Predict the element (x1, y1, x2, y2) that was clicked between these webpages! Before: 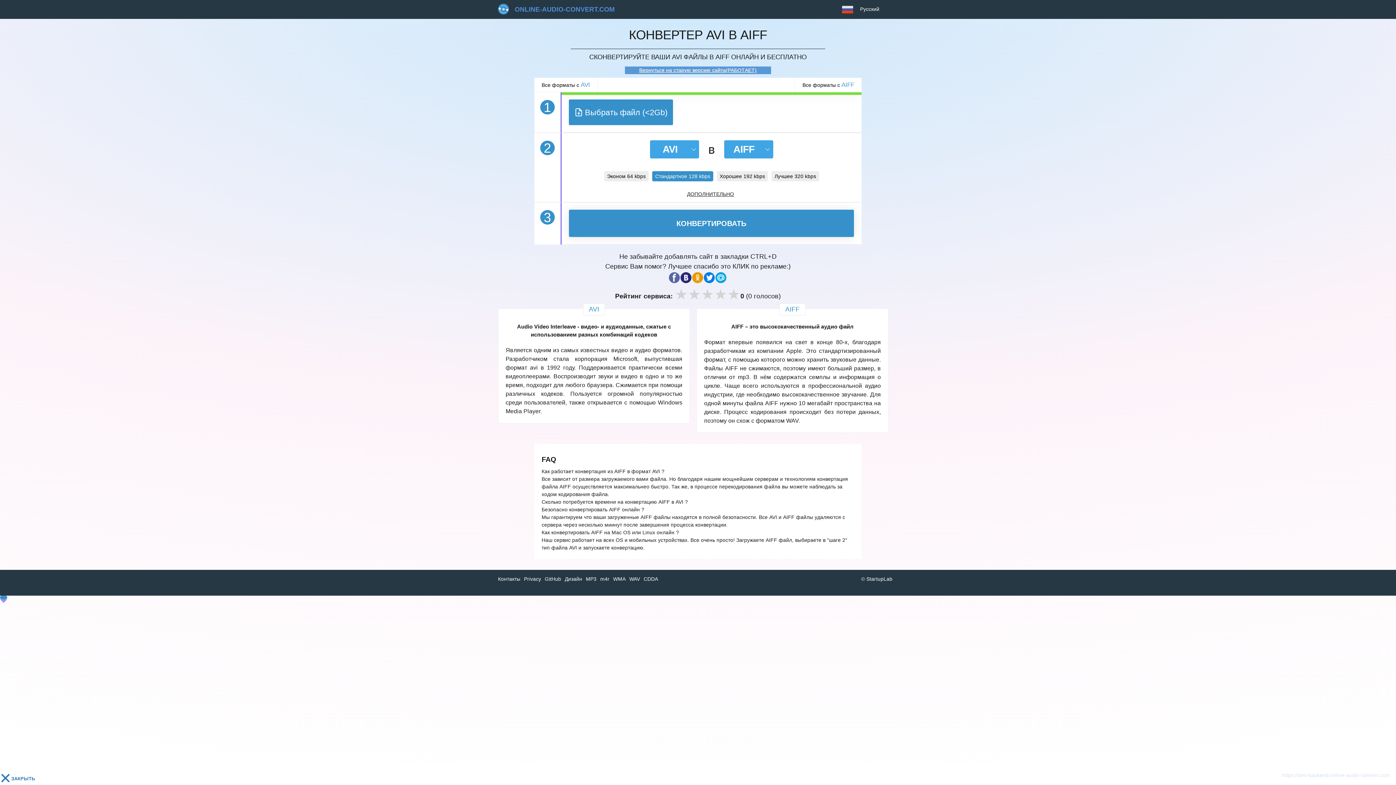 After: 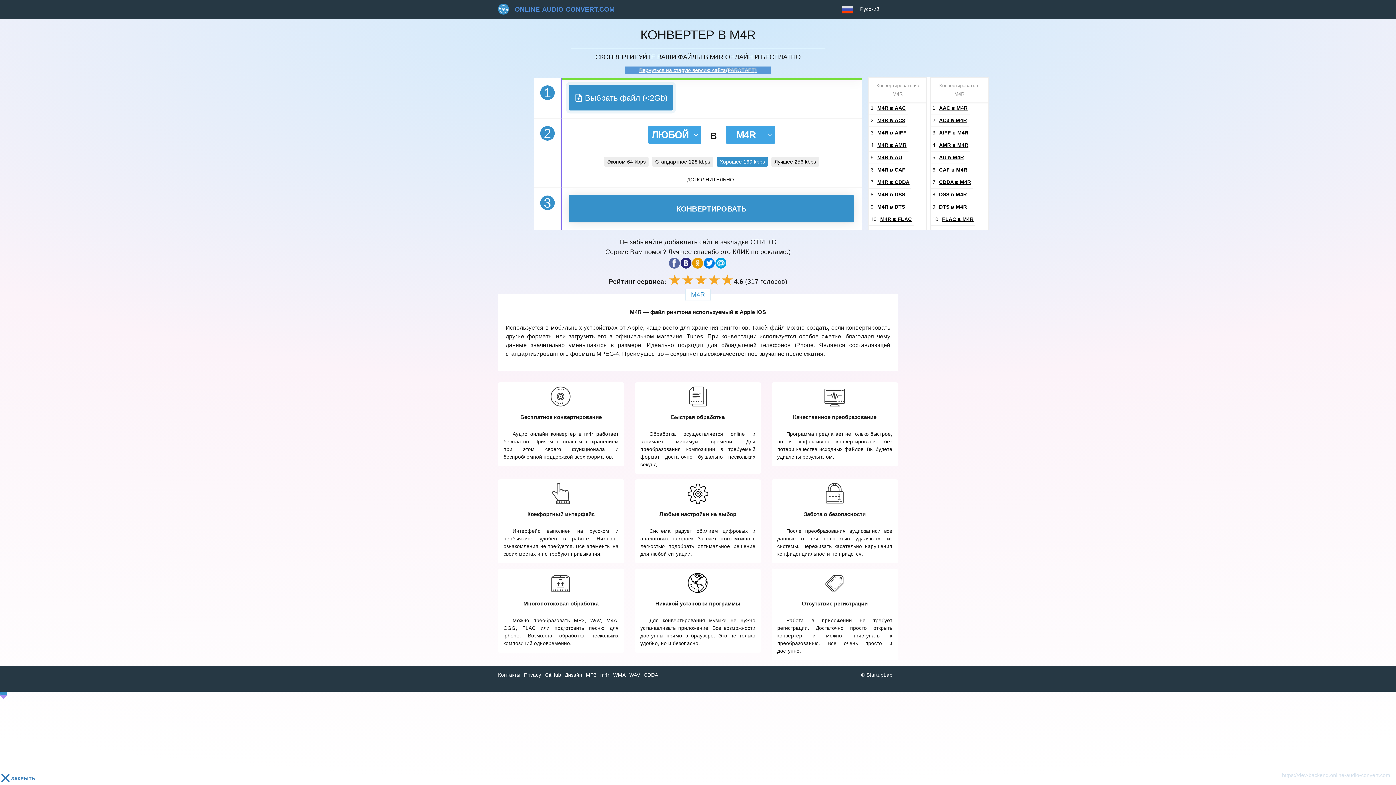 Action: bbox: (600, 576, 609, 582) label: m4r